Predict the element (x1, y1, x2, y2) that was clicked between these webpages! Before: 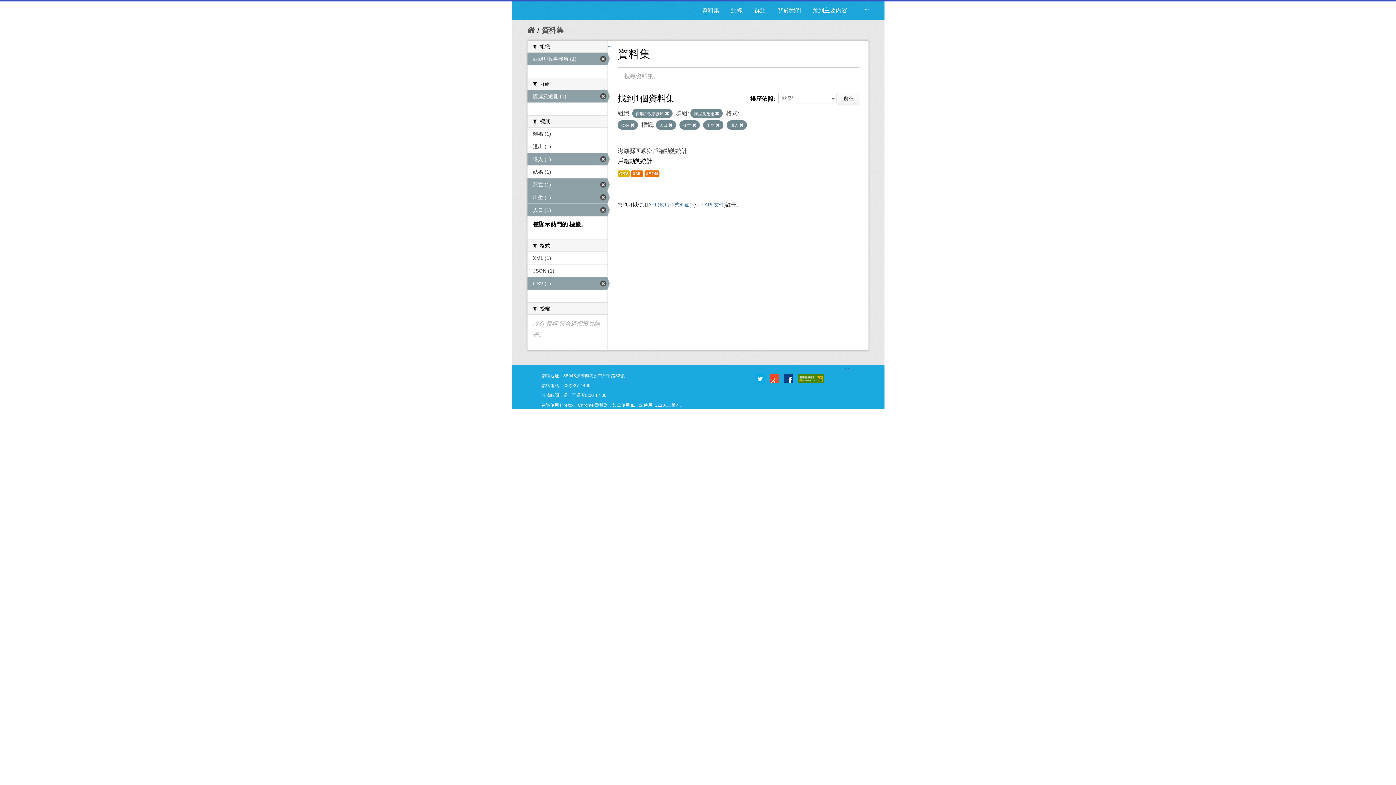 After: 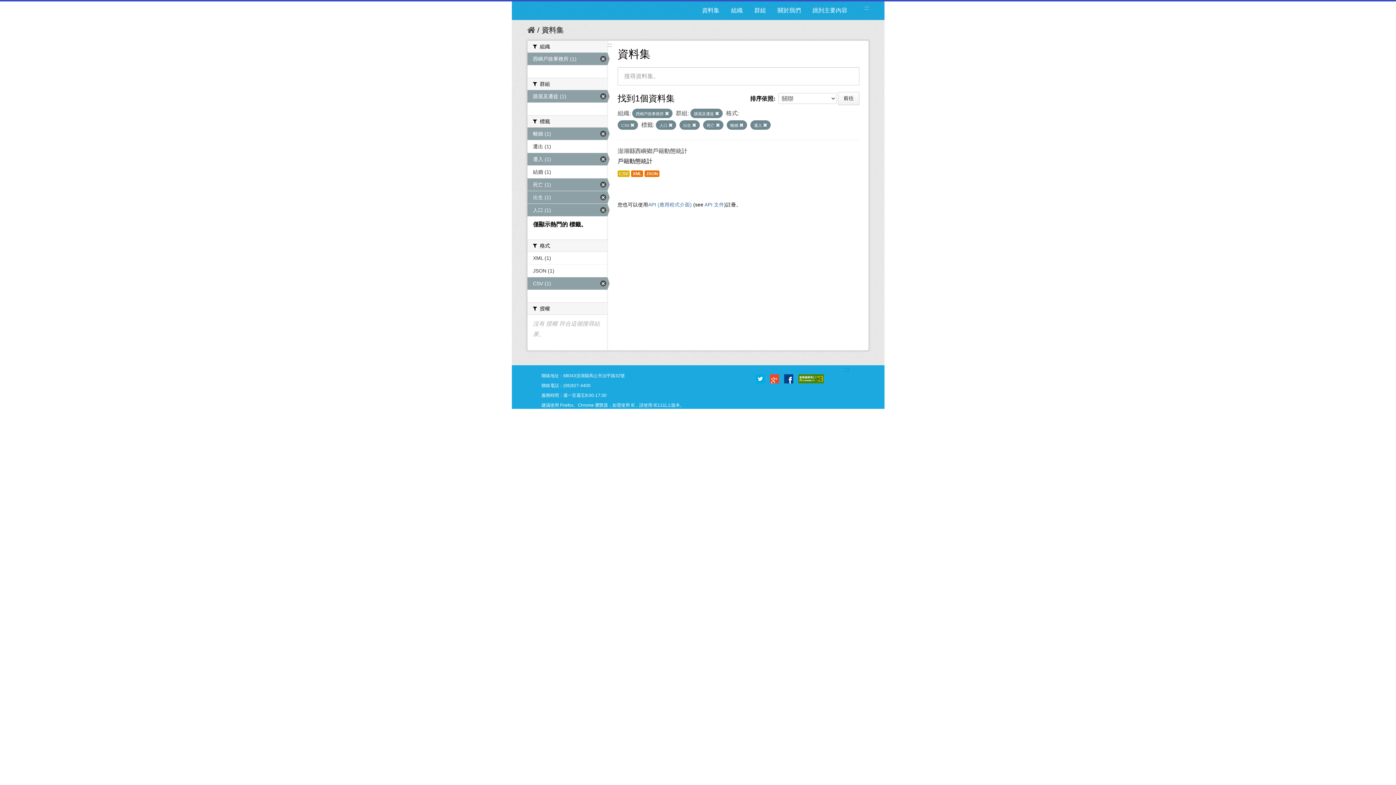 Action: label: 離婚 (1) bbox: (527, 127, 607, 140)